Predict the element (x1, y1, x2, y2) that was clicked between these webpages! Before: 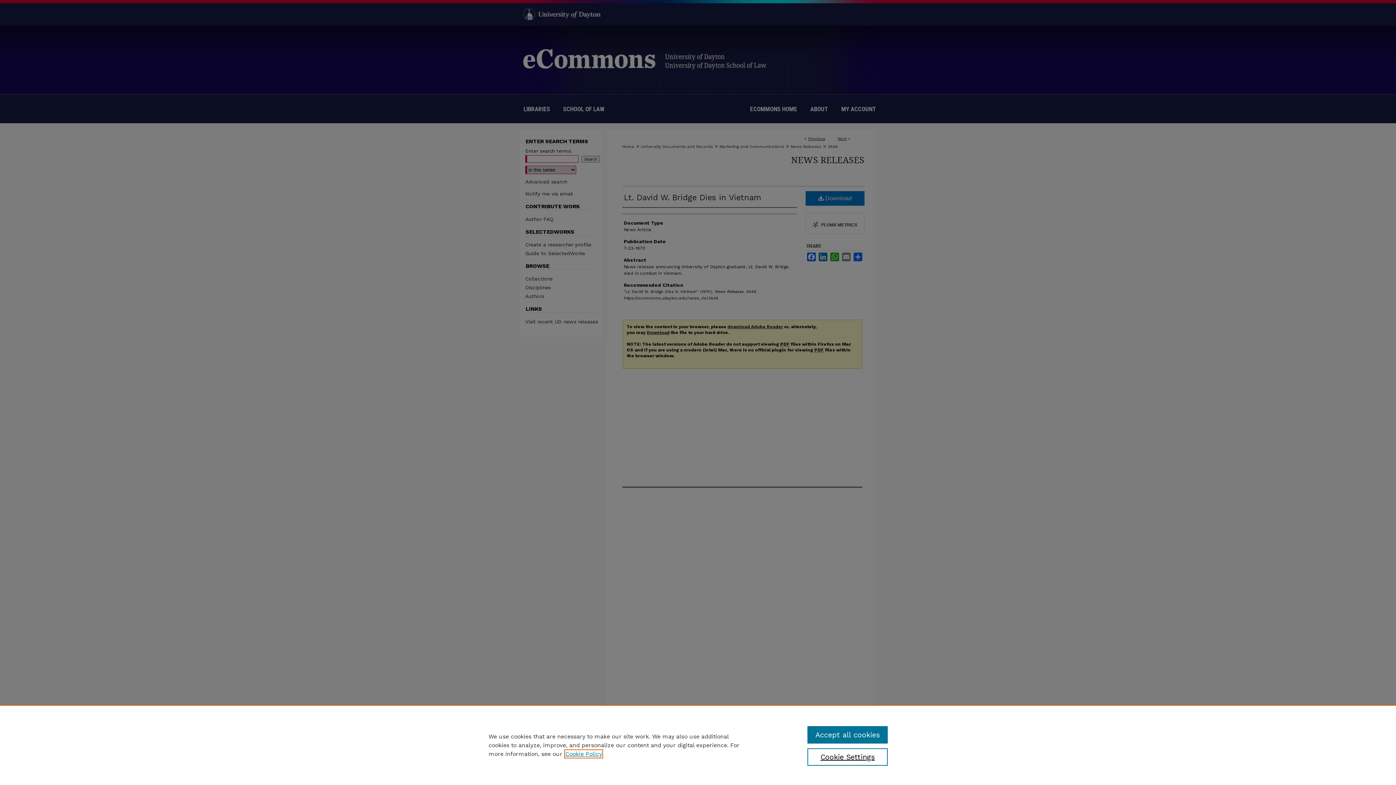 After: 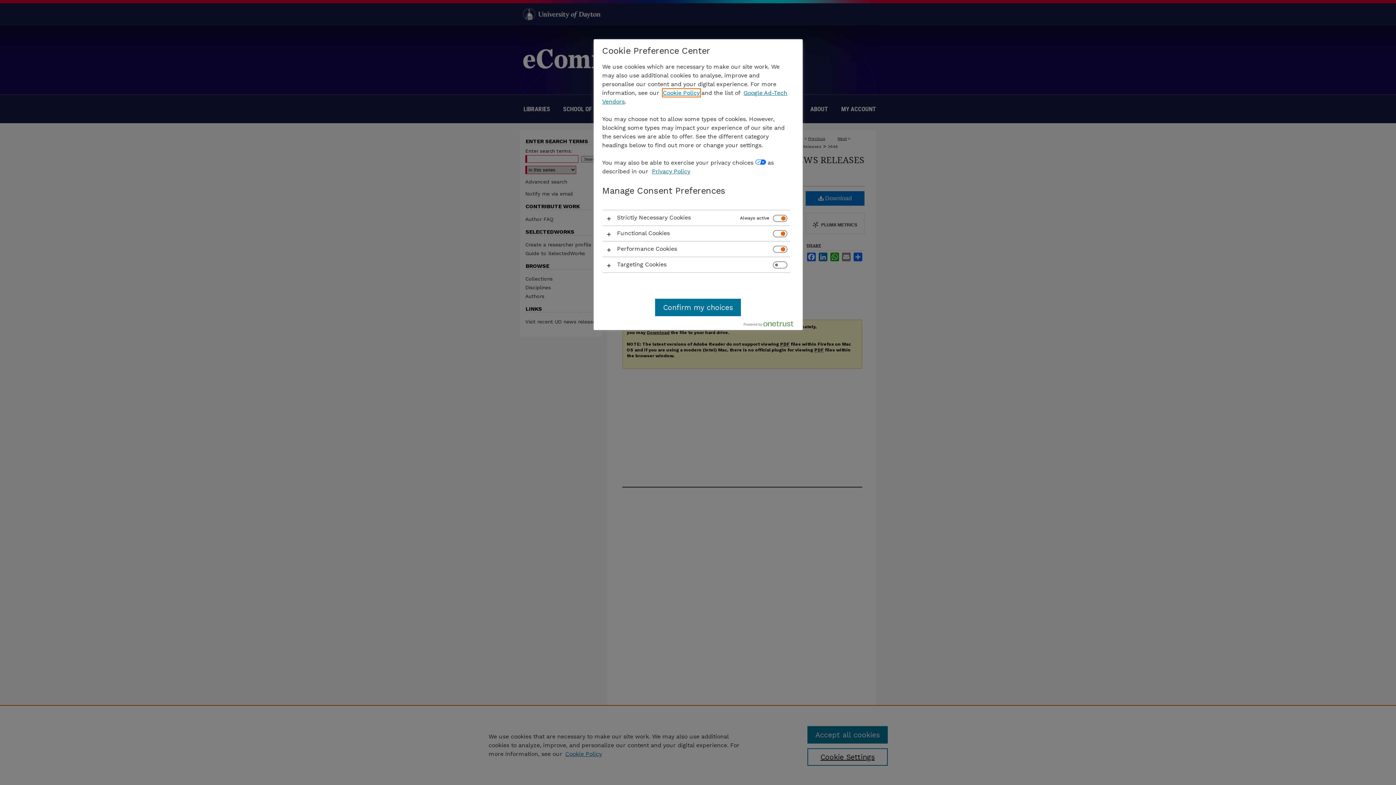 Action: bbox: (807, 748, 887, 766) label: Cookie Settings